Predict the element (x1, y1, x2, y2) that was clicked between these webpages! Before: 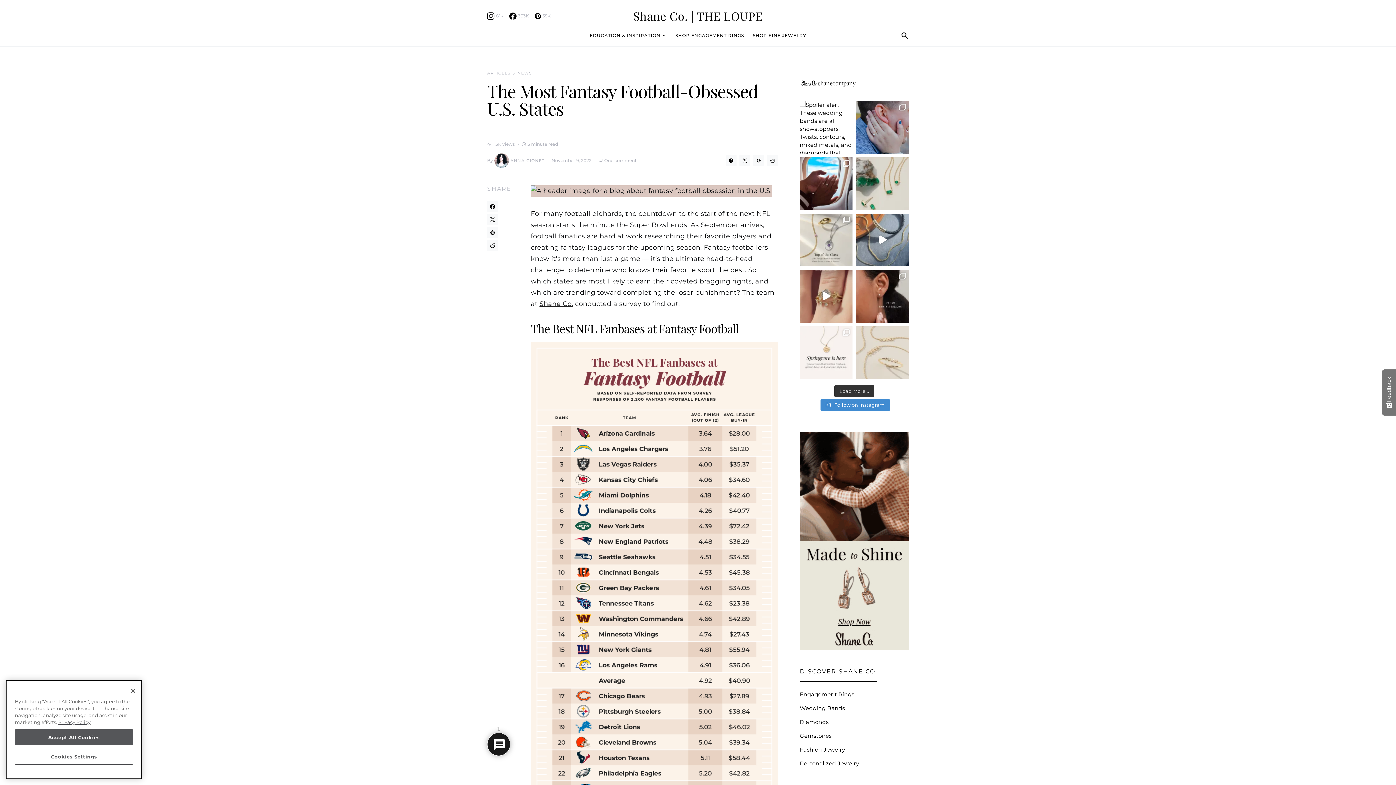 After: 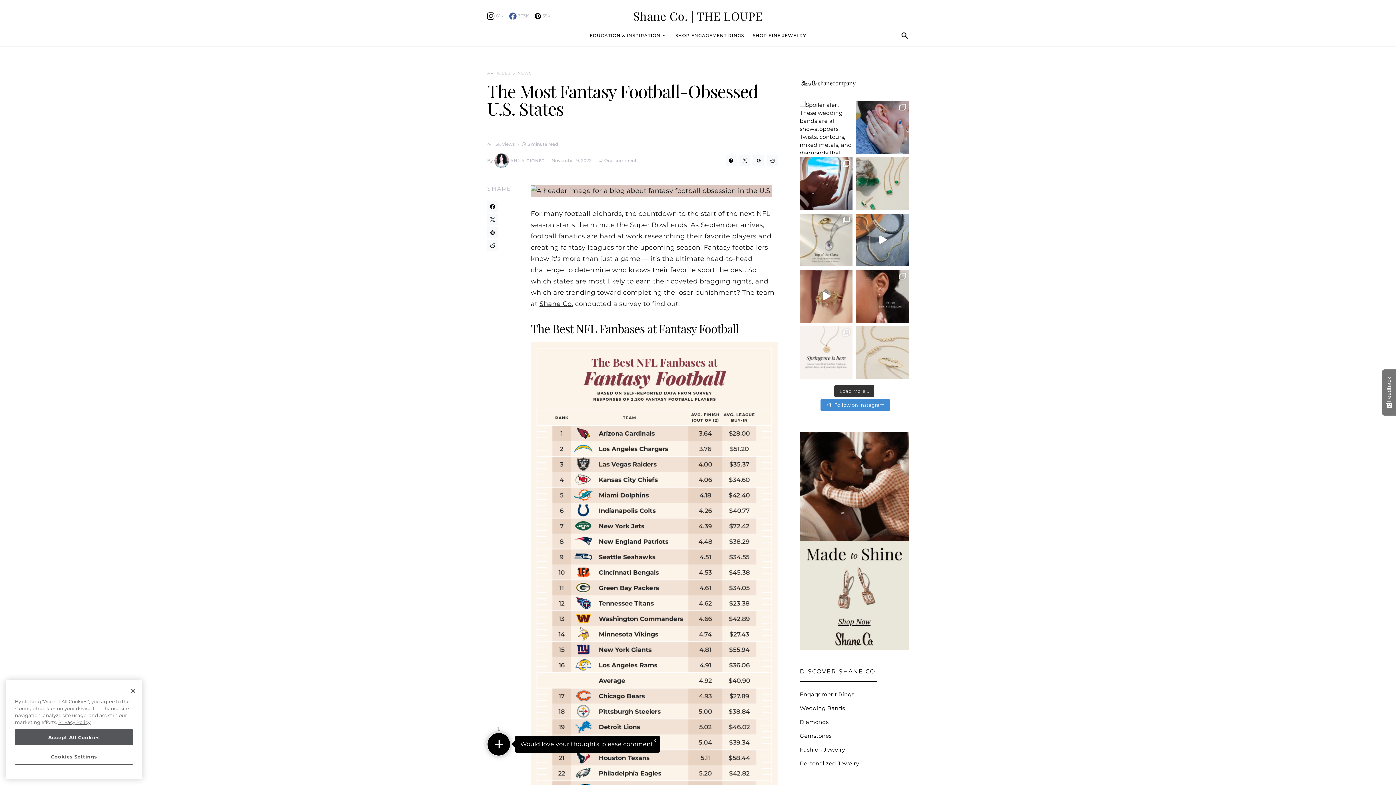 Action: bbox: (509, 12, 529, 19) label: Facebook